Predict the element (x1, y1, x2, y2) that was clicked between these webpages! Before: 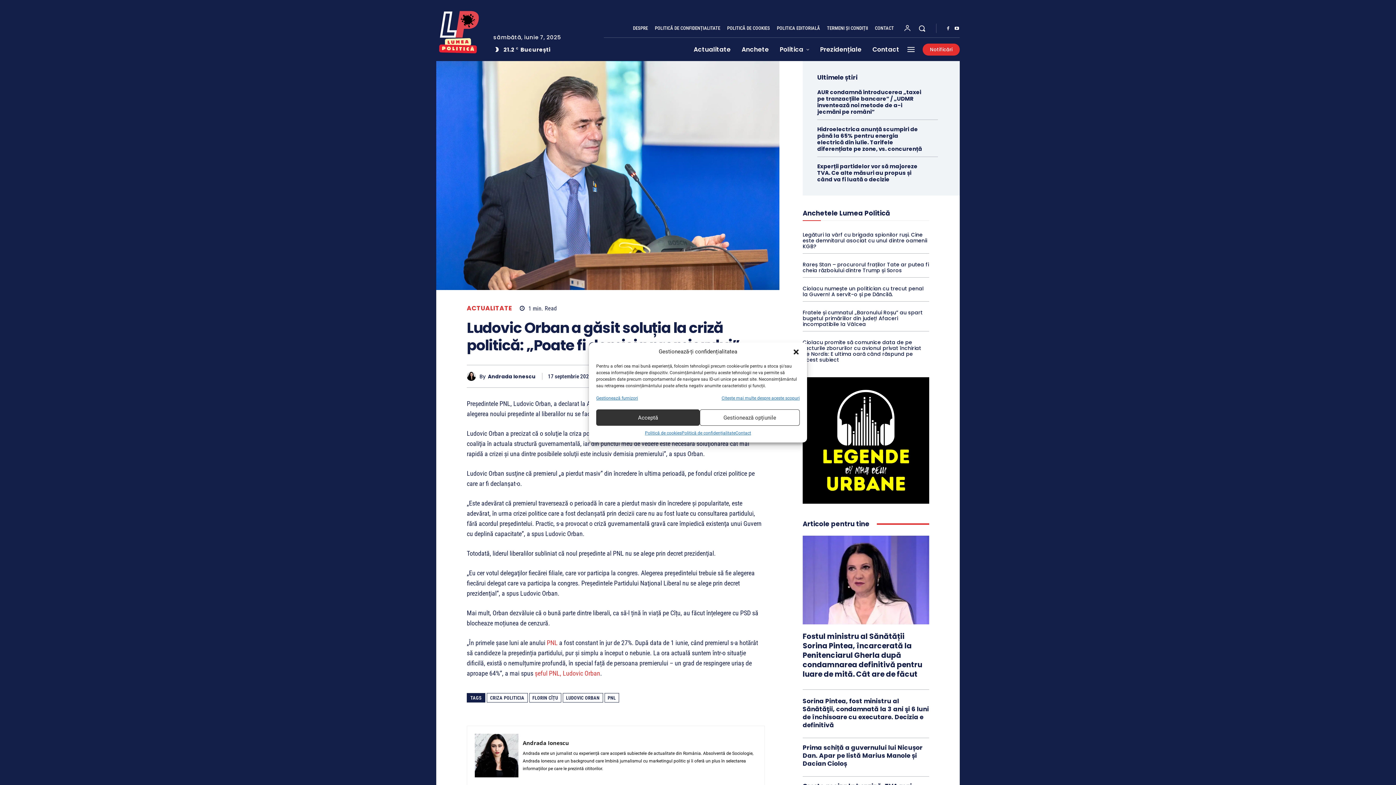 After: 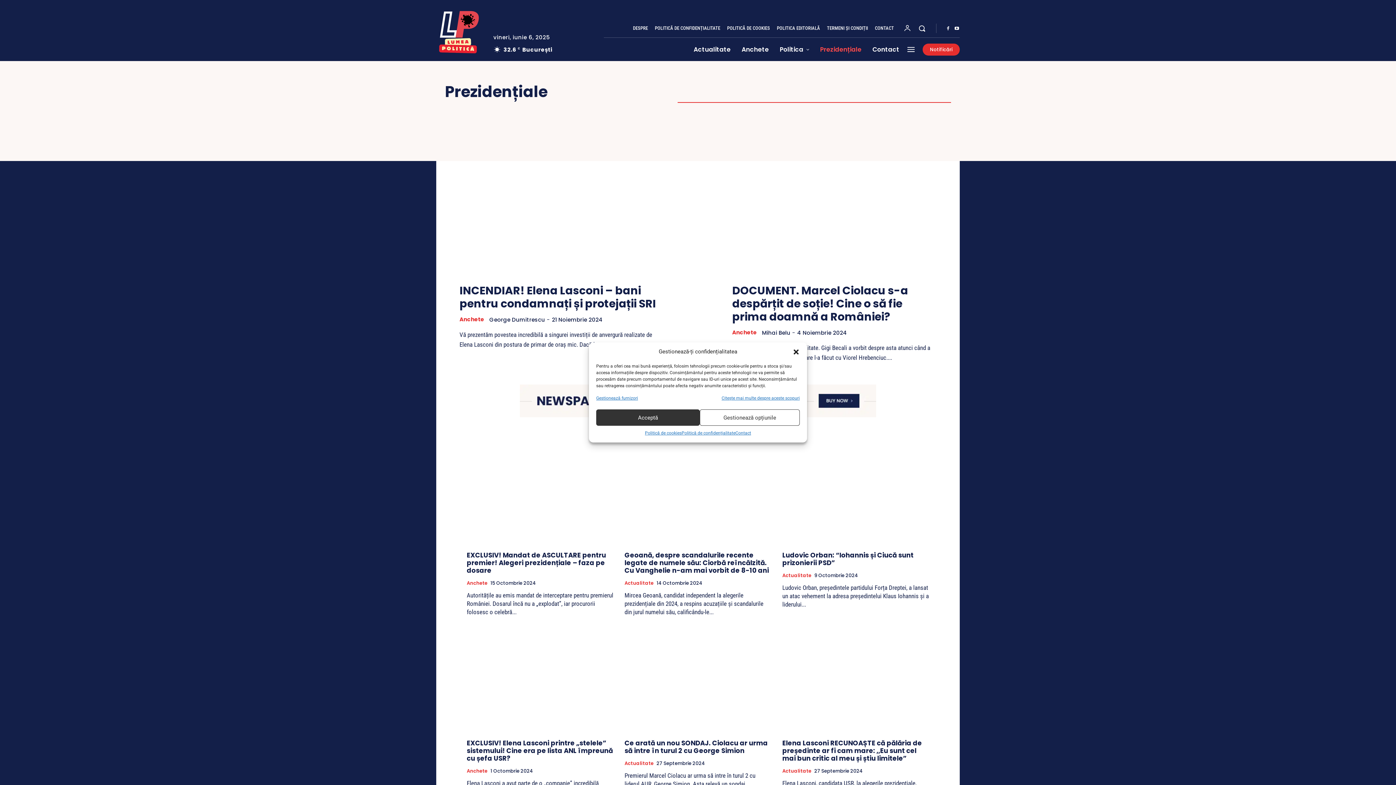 Action: bbox: (814, 37, 867, 61) label: Prezidențiale